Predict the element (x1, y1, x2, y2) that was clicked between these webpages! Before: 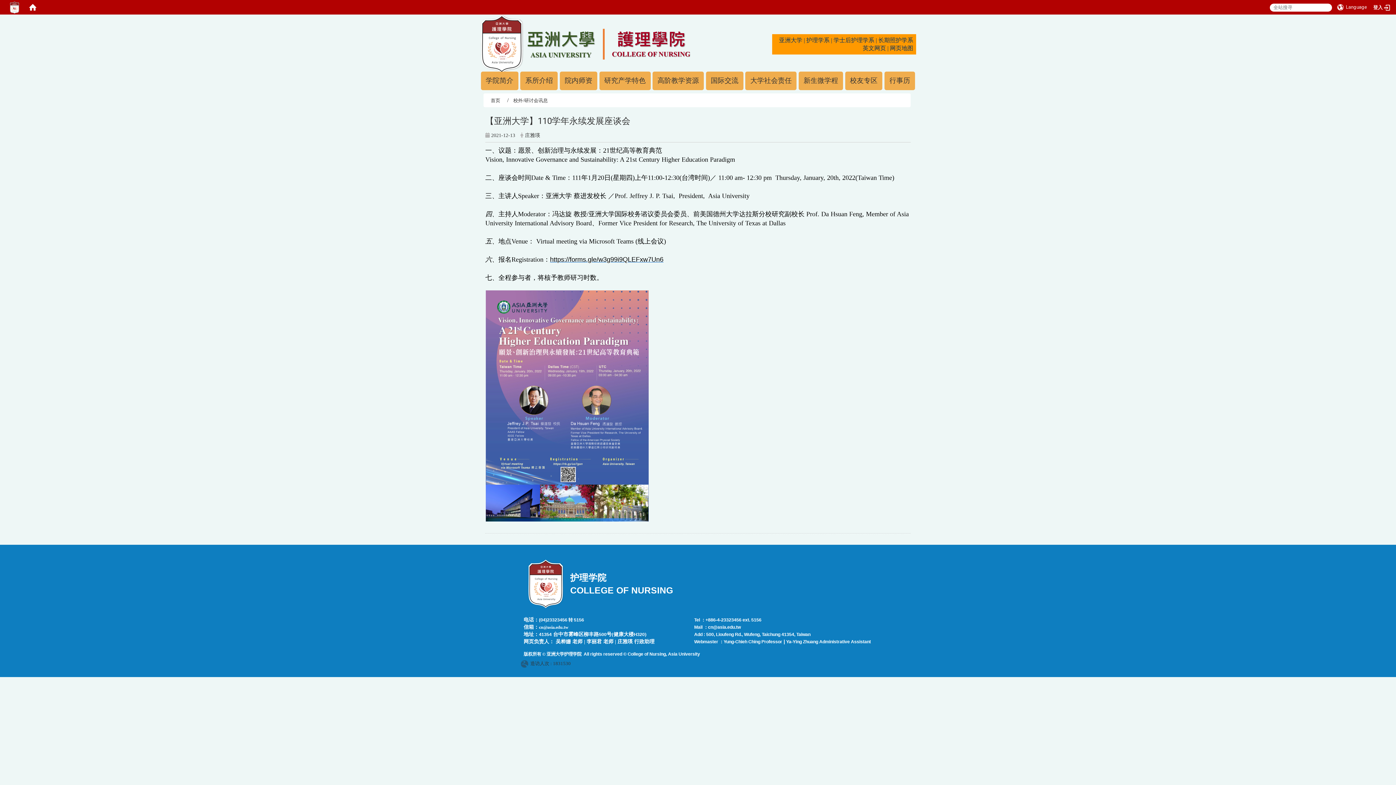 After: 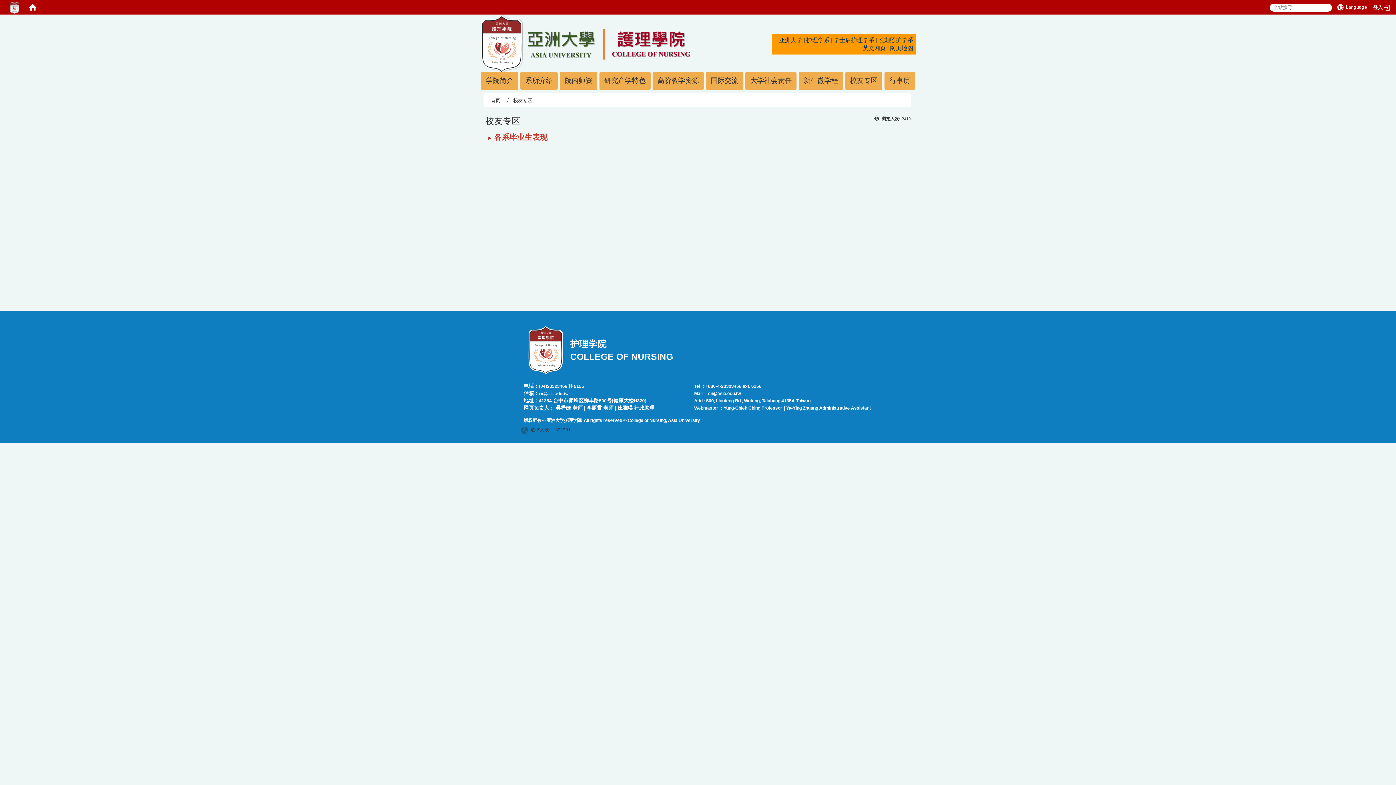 Action: label: 校友专区 bbox: (845, 71, 882, 90)